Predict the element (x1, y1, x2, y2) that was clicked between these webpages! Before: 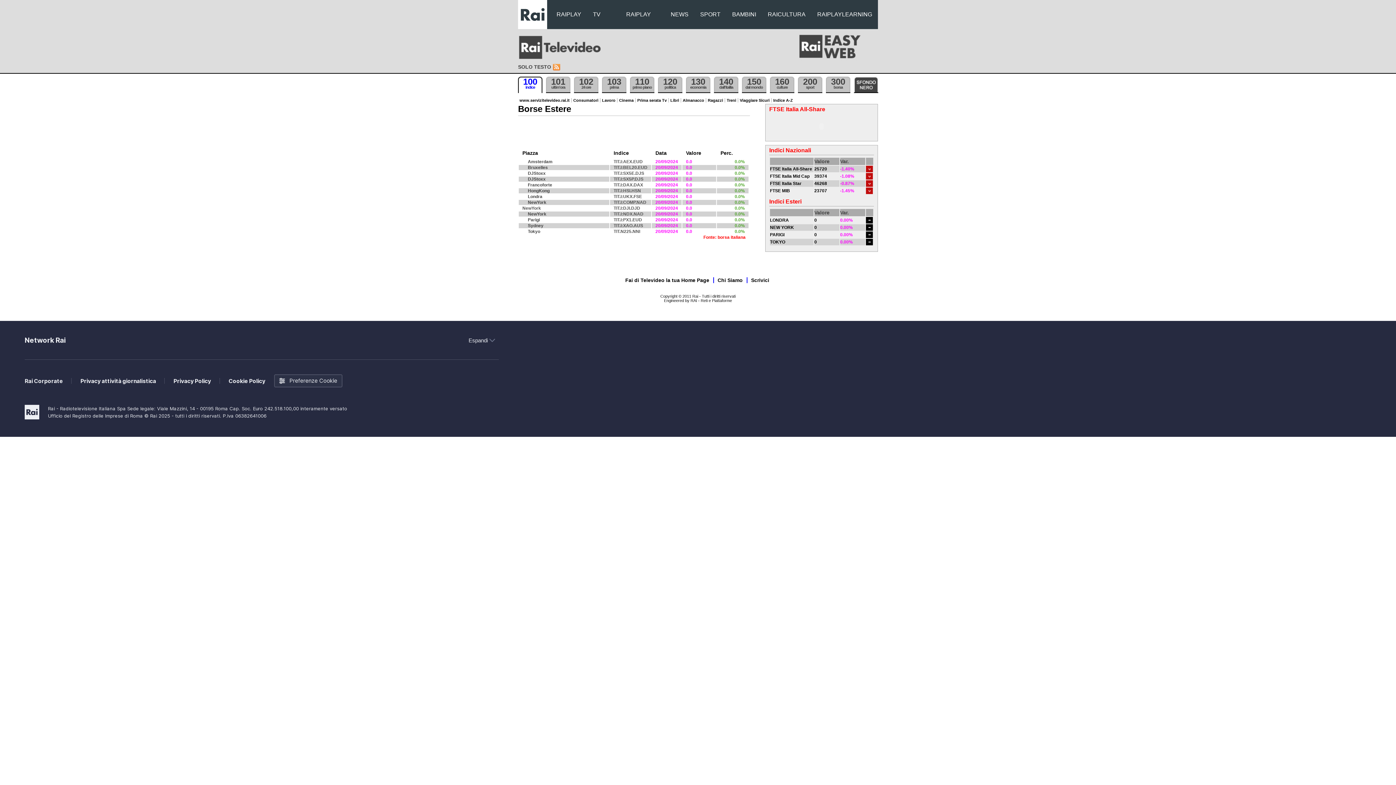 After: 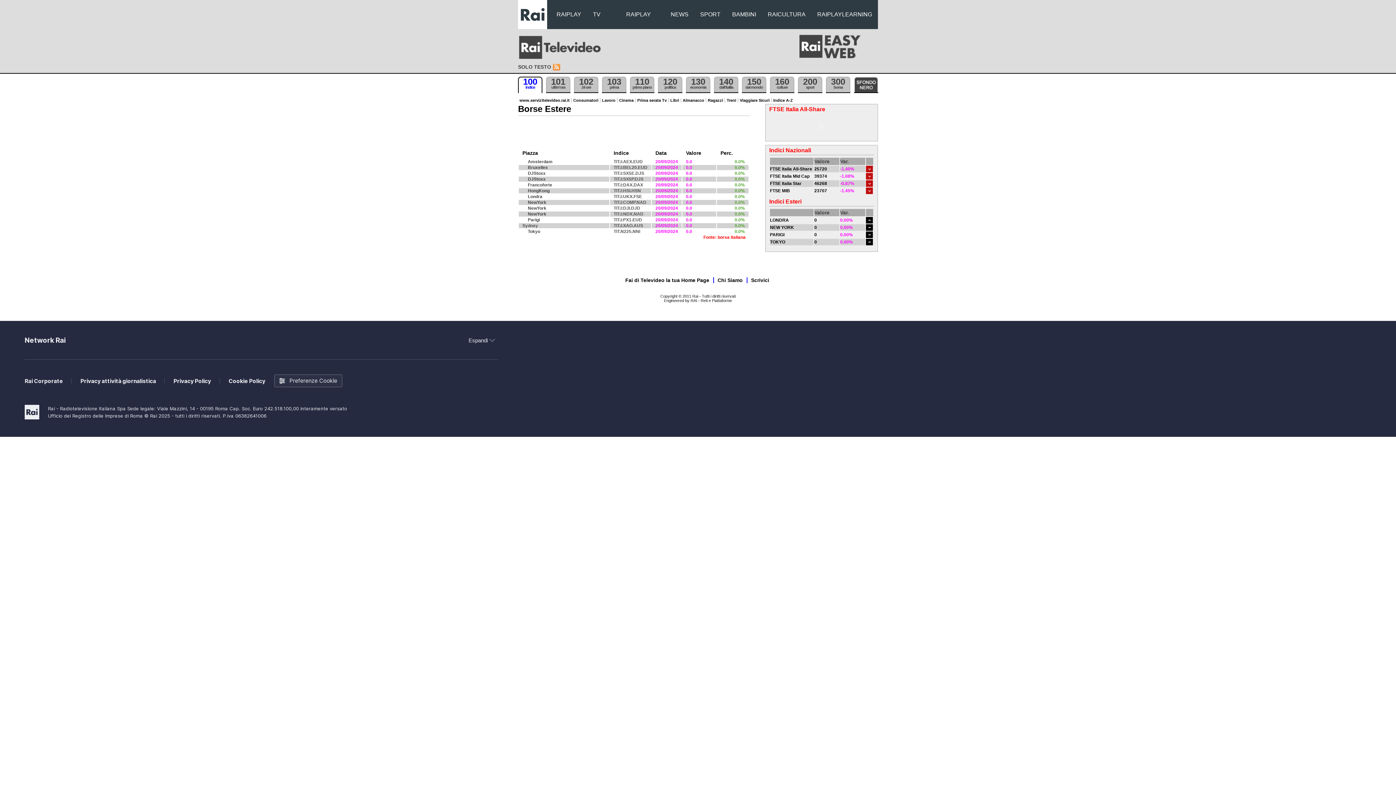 Action: bbox: (522, 223, 543, 228) label: Sydney